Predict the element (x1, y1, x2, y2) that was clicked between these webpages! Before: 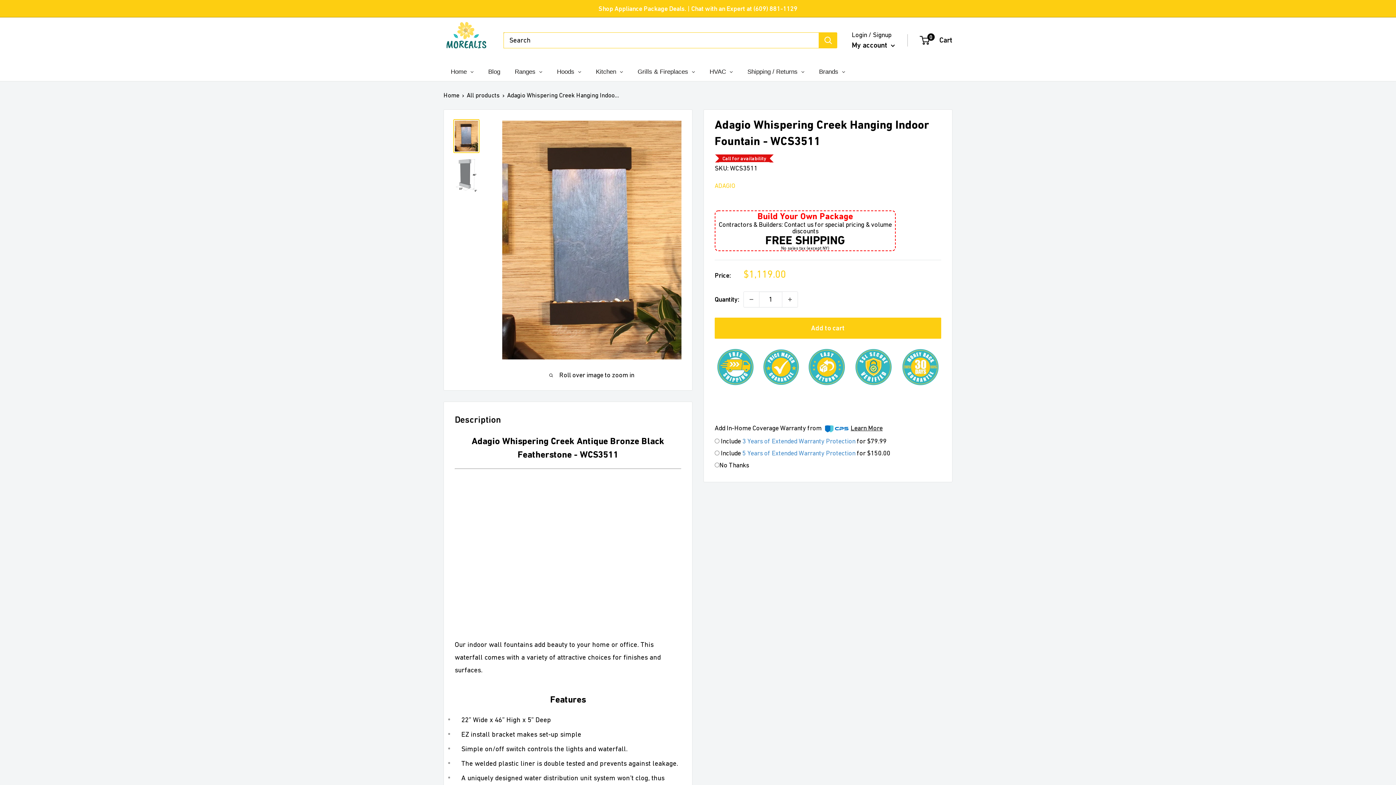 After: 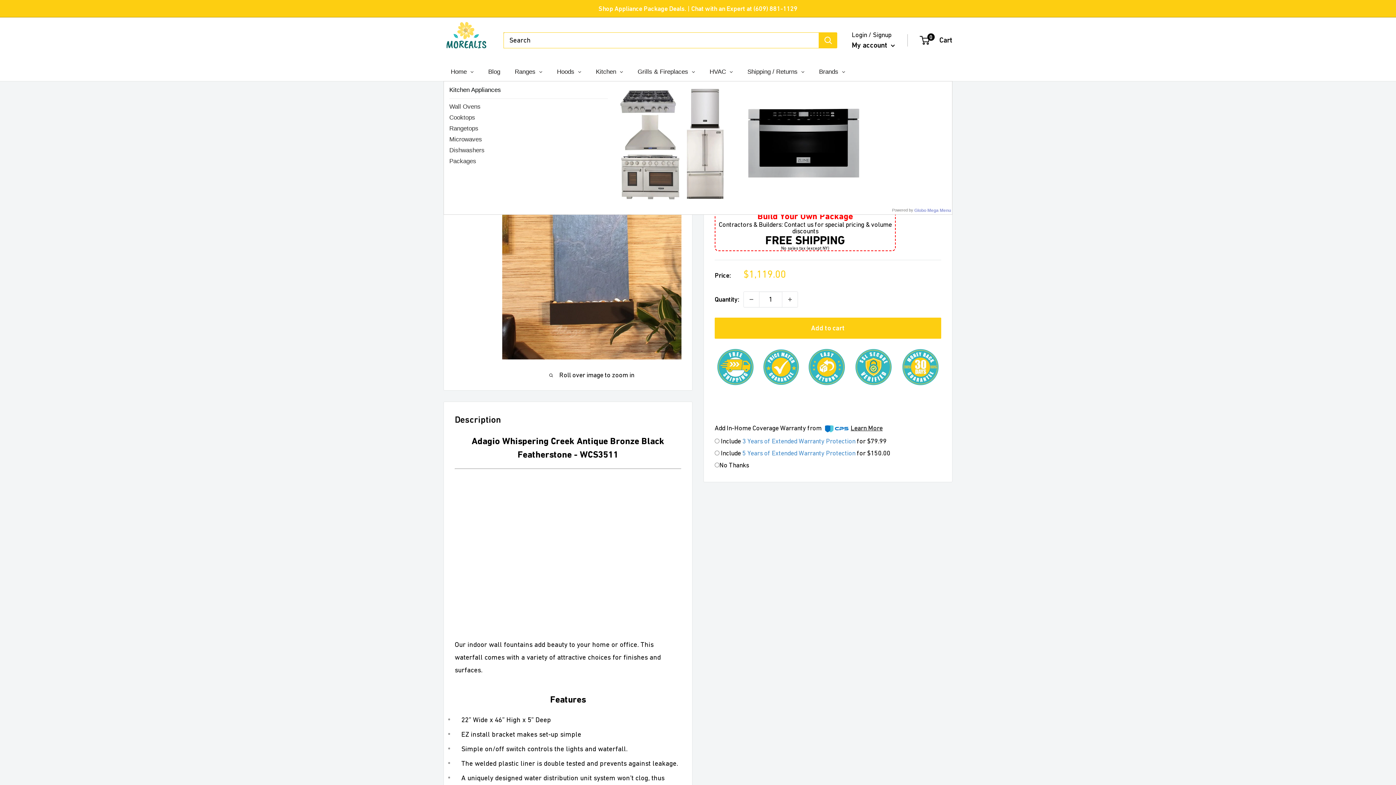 Action: label: Kitchen bbox: (588, 62, 630, 81)